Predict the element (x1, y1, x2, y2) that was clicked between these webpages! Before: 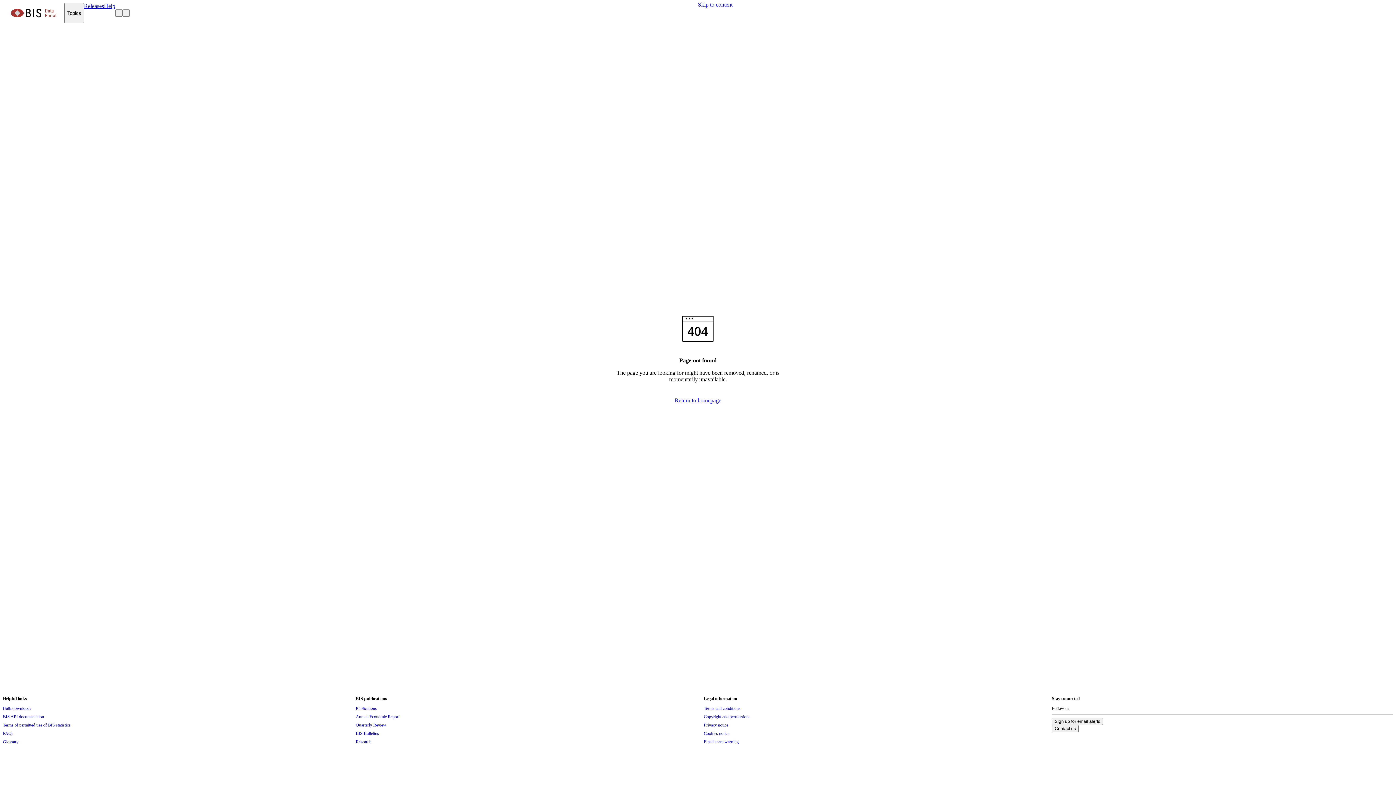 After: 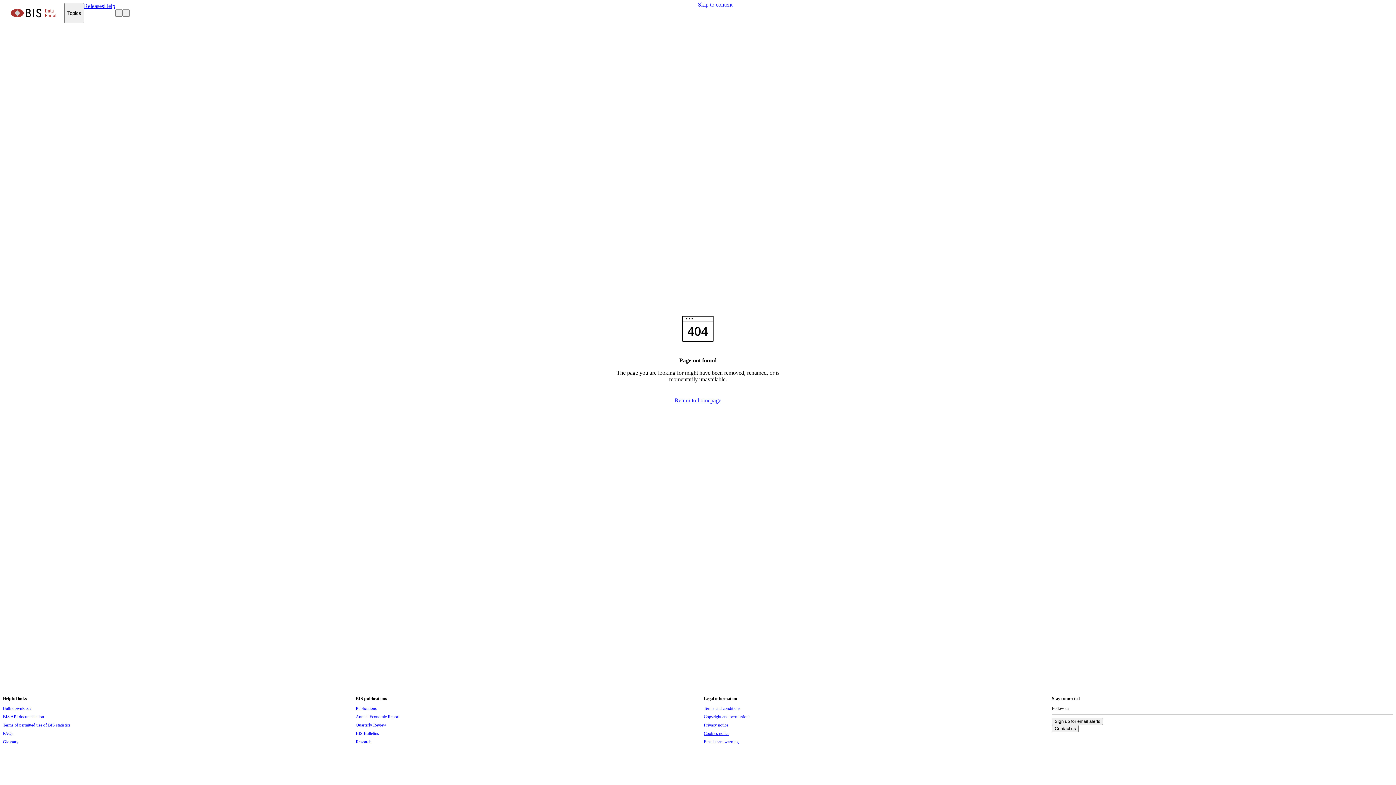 Action: label: Cookies notice bbox: (704, 729, 729, 737)